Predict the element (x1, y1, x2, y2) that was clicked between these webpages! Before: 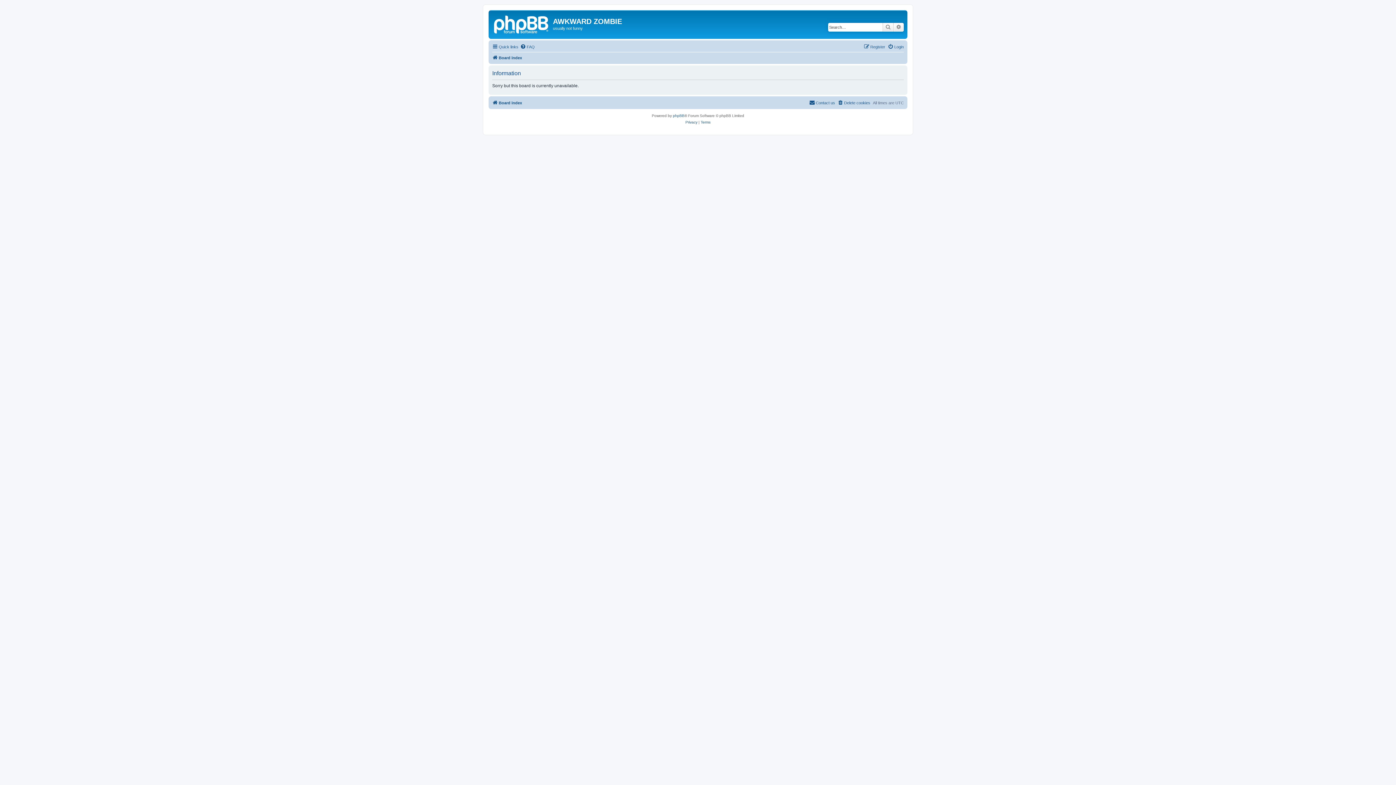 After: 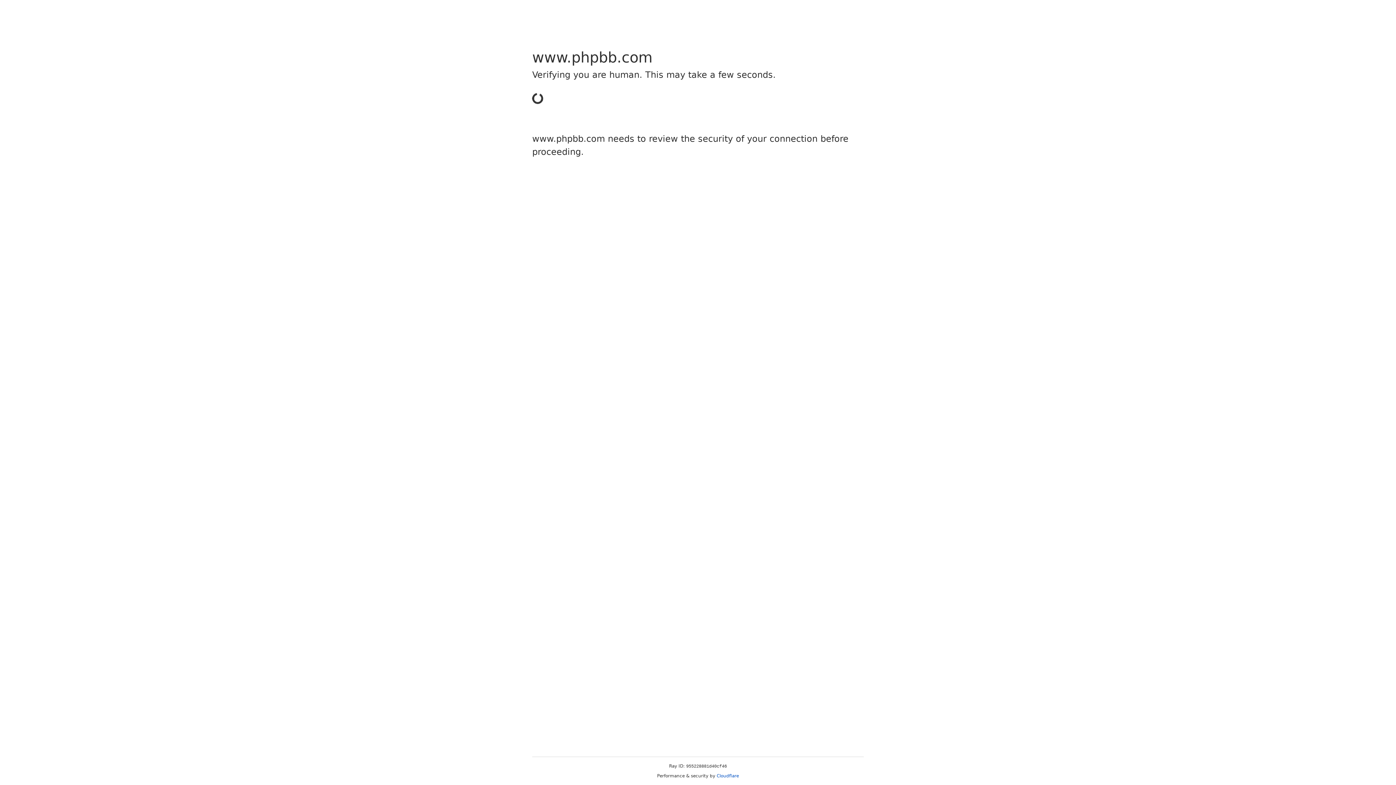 Action: label: phpBB bbox: (673, 112, 684, 119)